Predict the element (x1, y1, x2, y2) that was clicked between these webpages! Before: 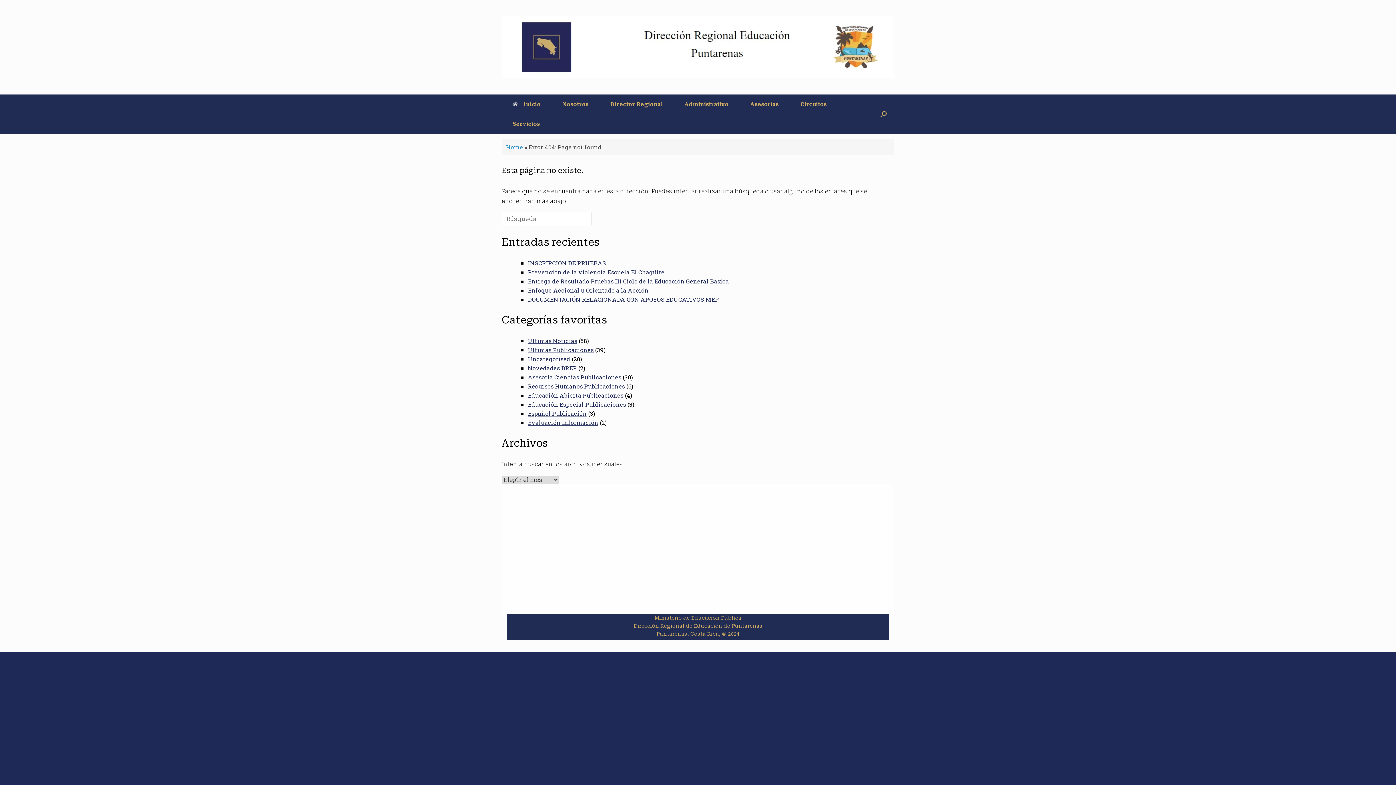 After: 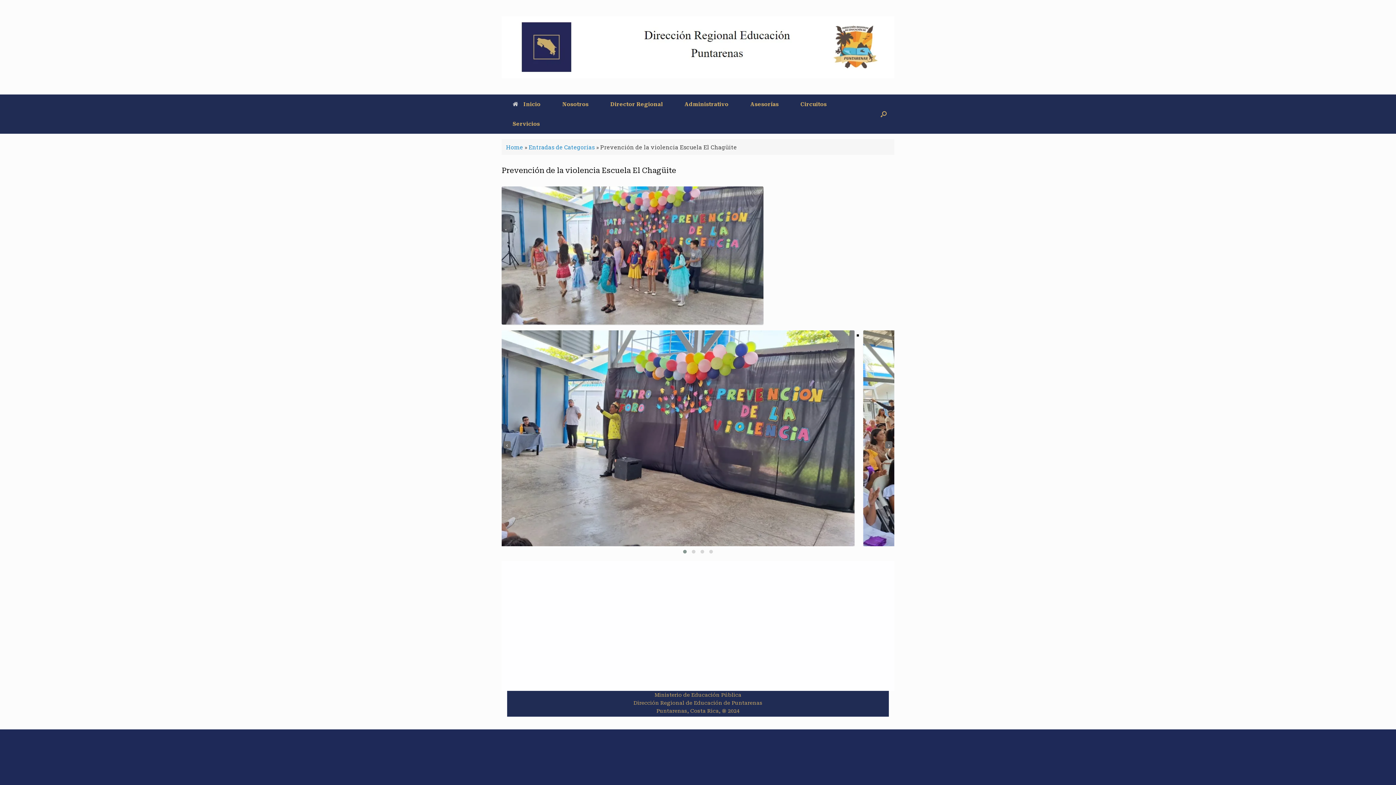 Action: bbox: (528, 268, 664, 276) label: Prevención de la violencia Escuela El Chagüite